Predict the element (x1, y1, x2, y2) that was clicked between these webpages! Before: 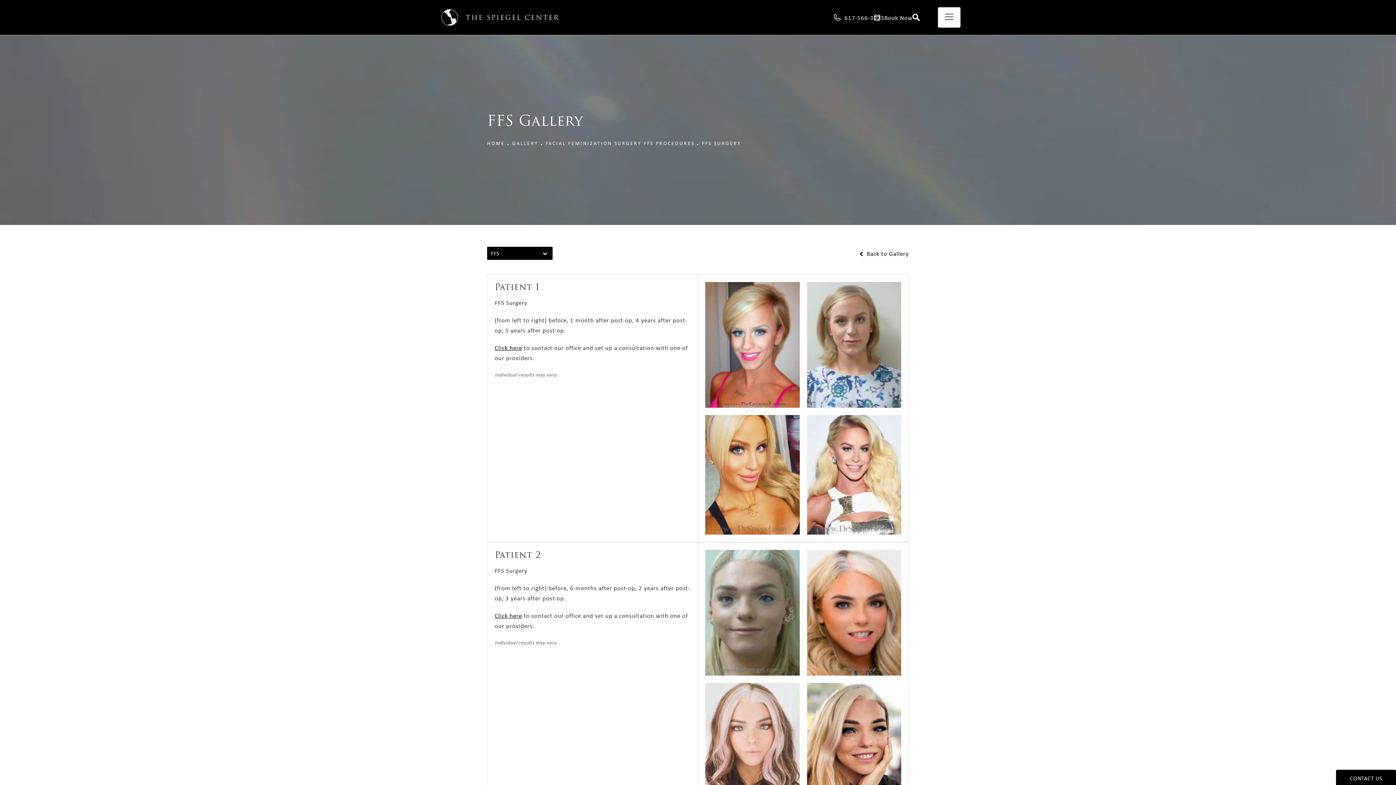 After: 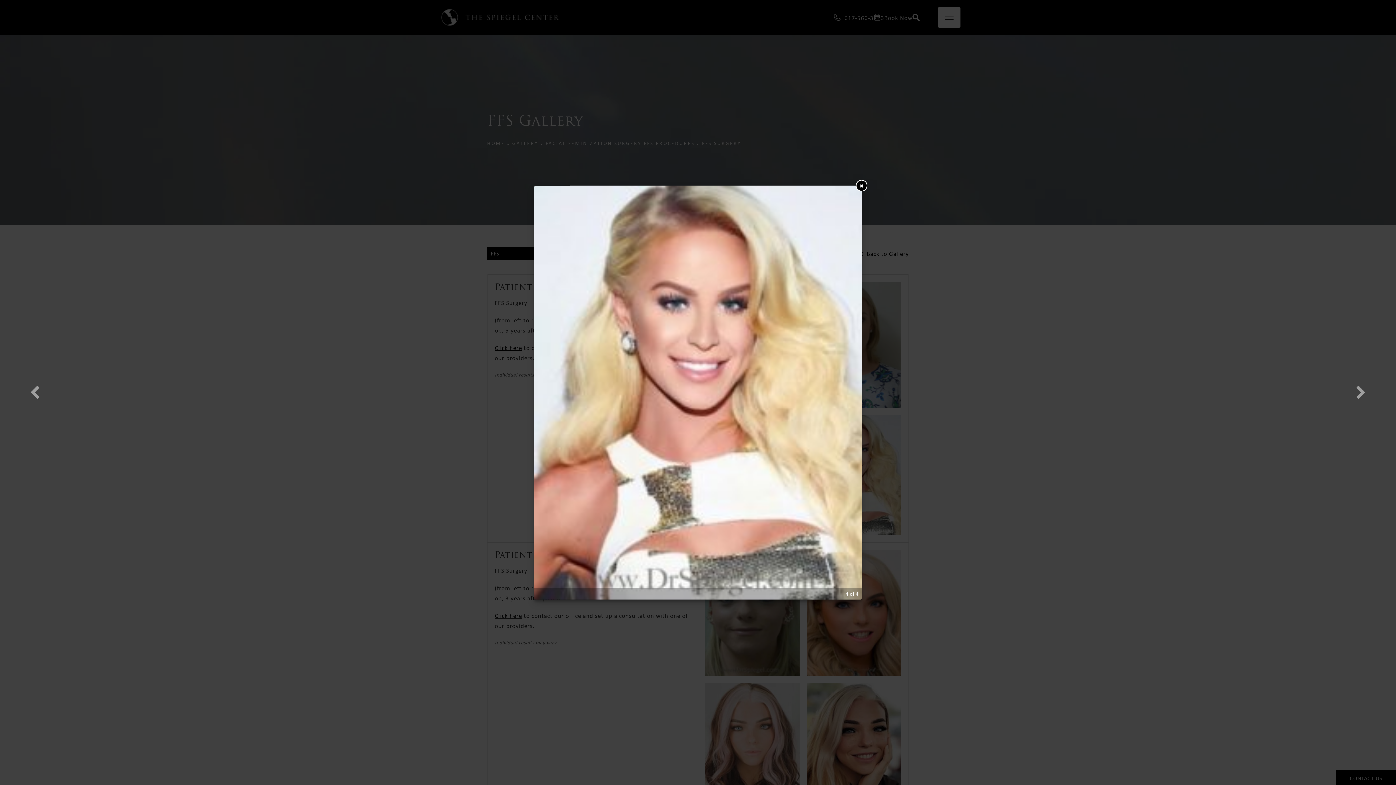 Action: bbox: (807, 415, 901, 534)